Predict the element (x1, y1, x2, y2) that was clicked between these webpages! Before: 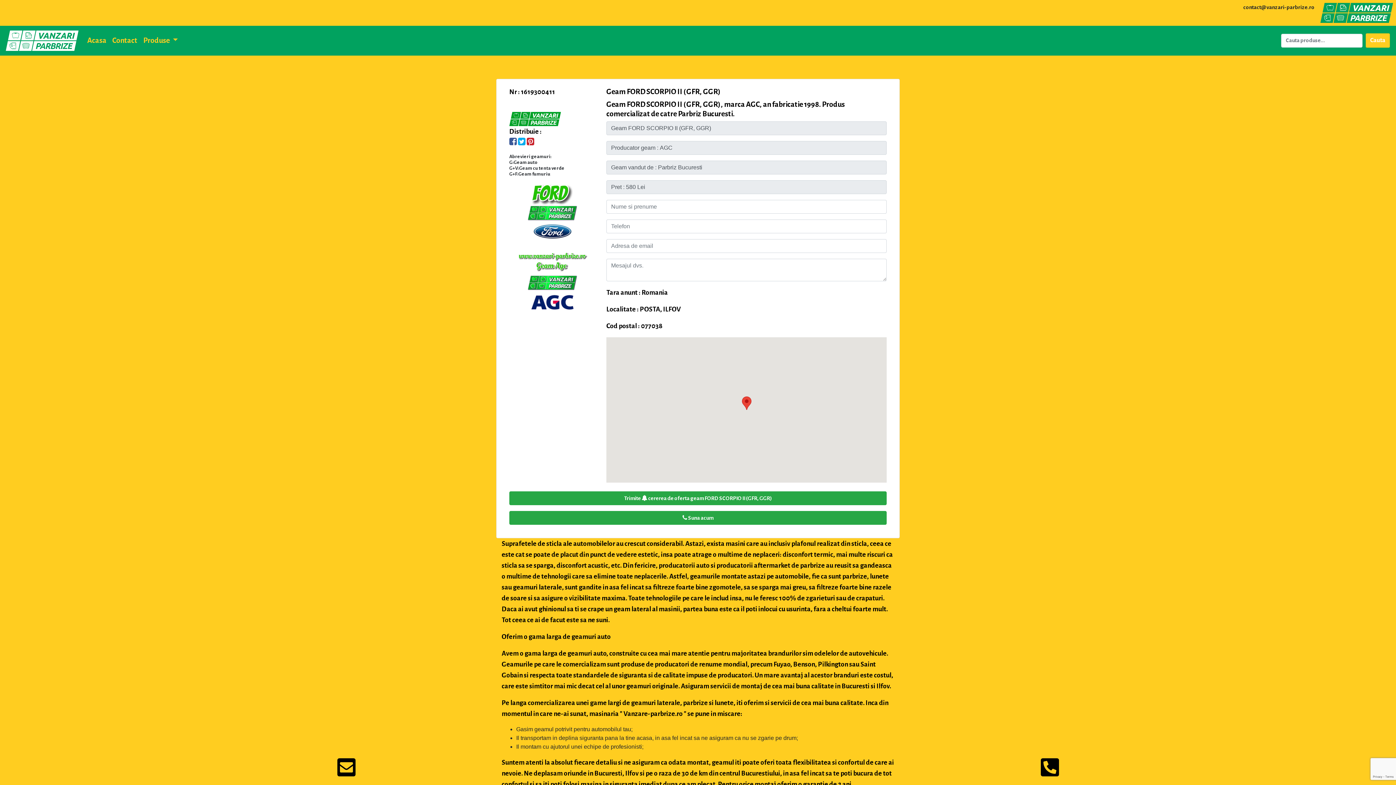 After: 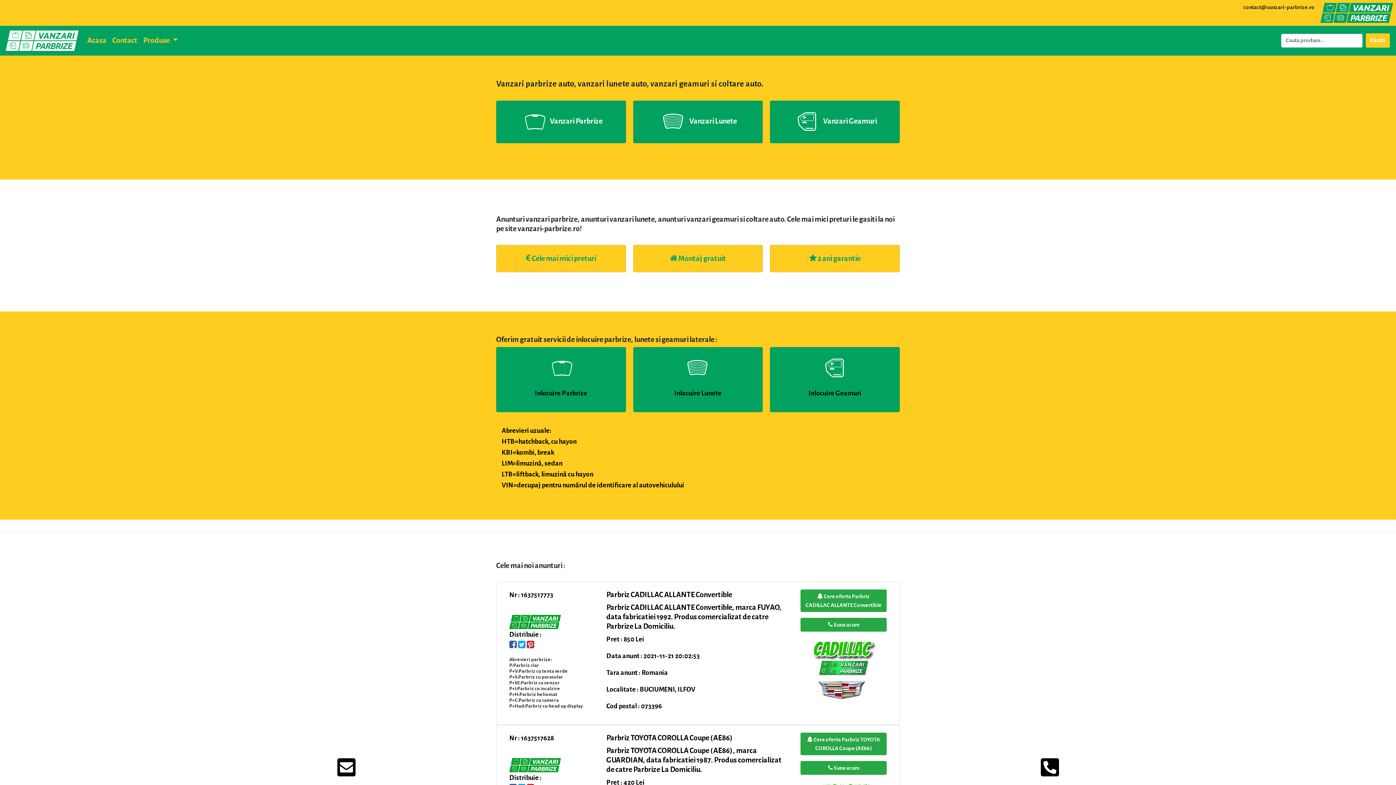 Action: bbox: (5, 28, 78, 52)